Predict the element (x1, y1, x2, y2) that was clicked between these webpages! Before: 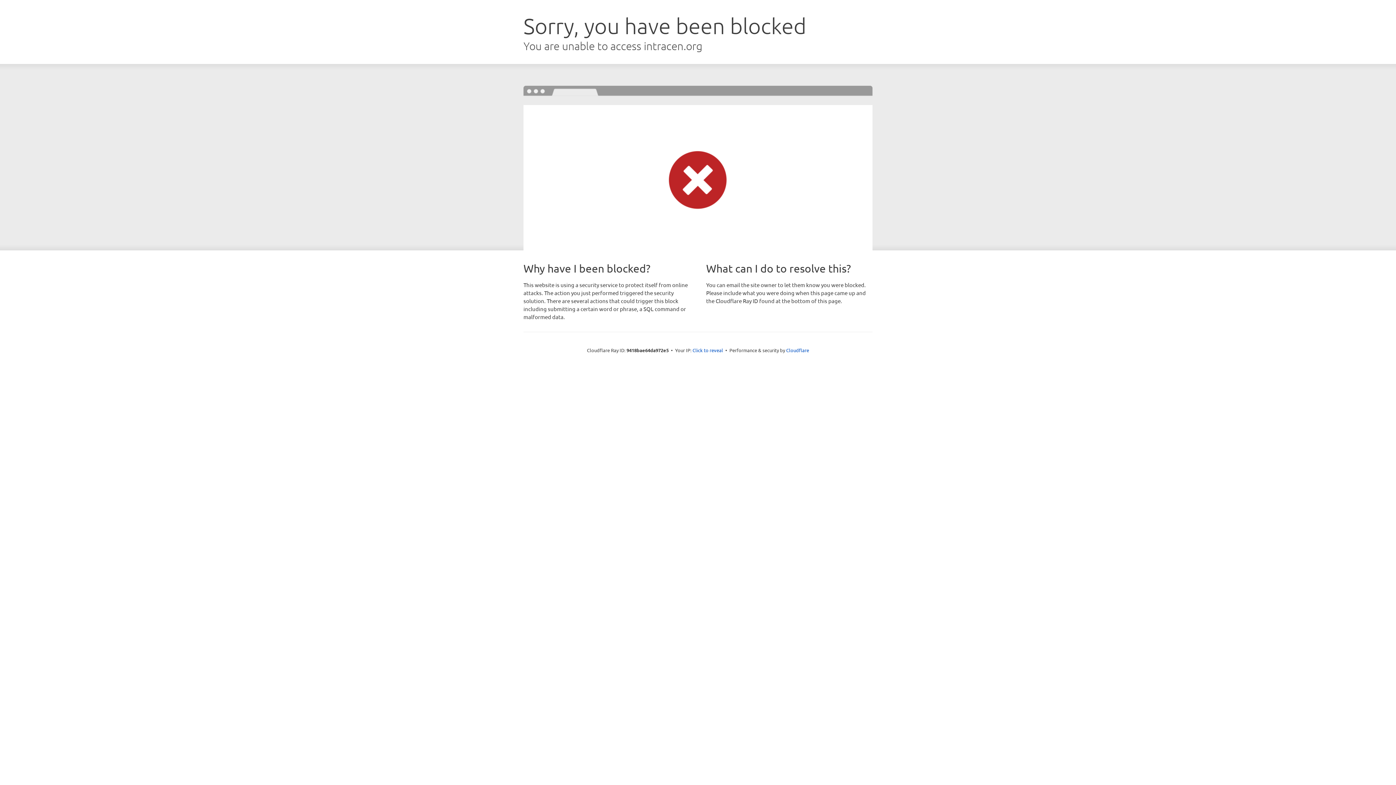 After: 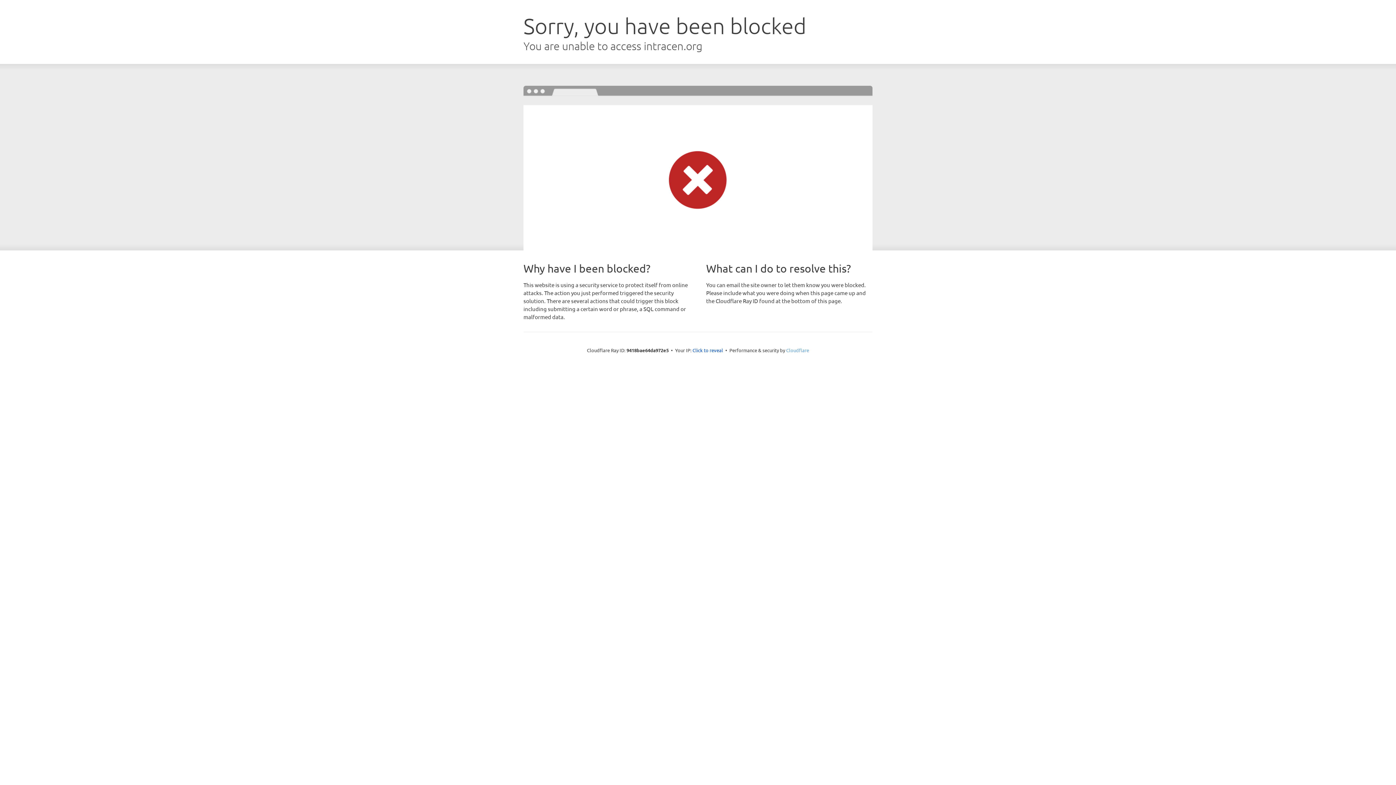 Action: label: Cloudflare bbox: (786, 347, 809, 353)